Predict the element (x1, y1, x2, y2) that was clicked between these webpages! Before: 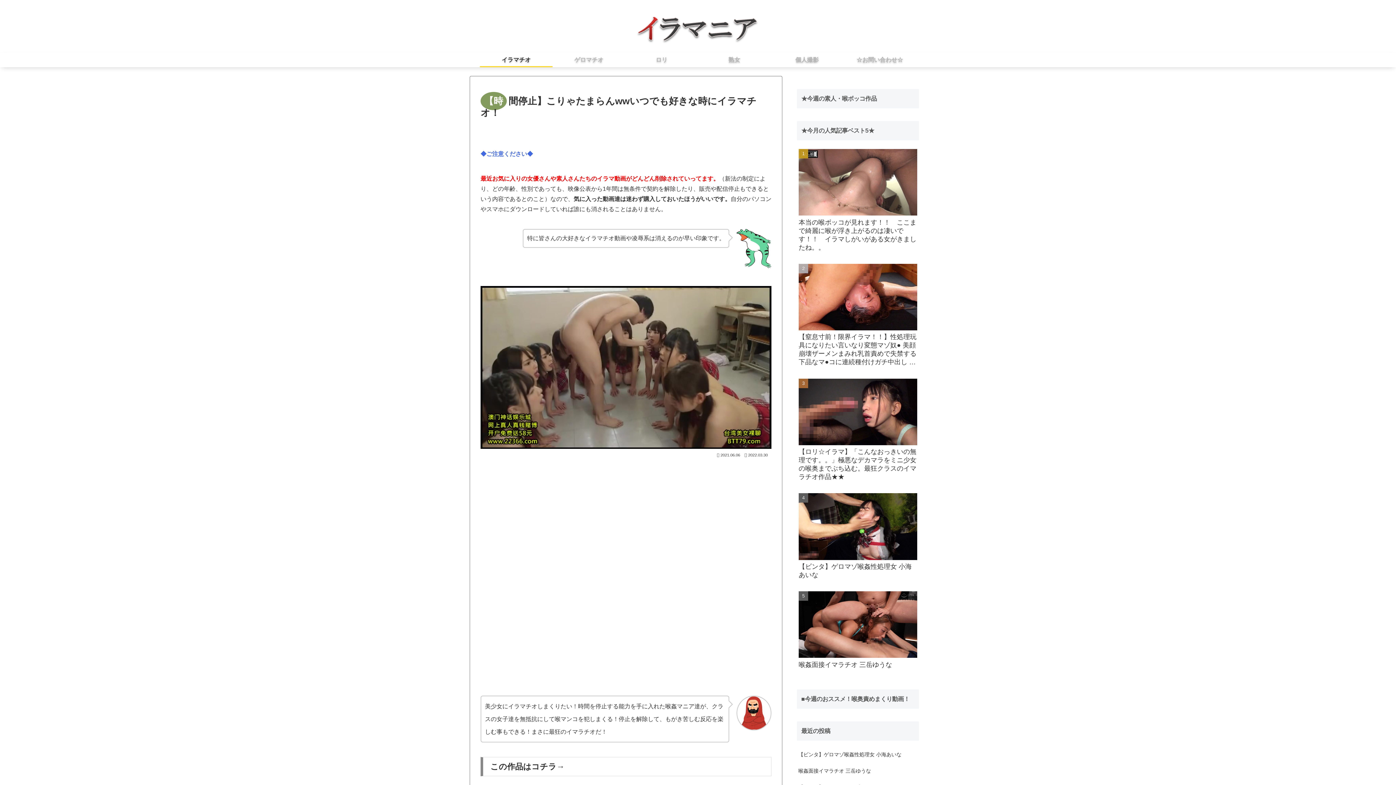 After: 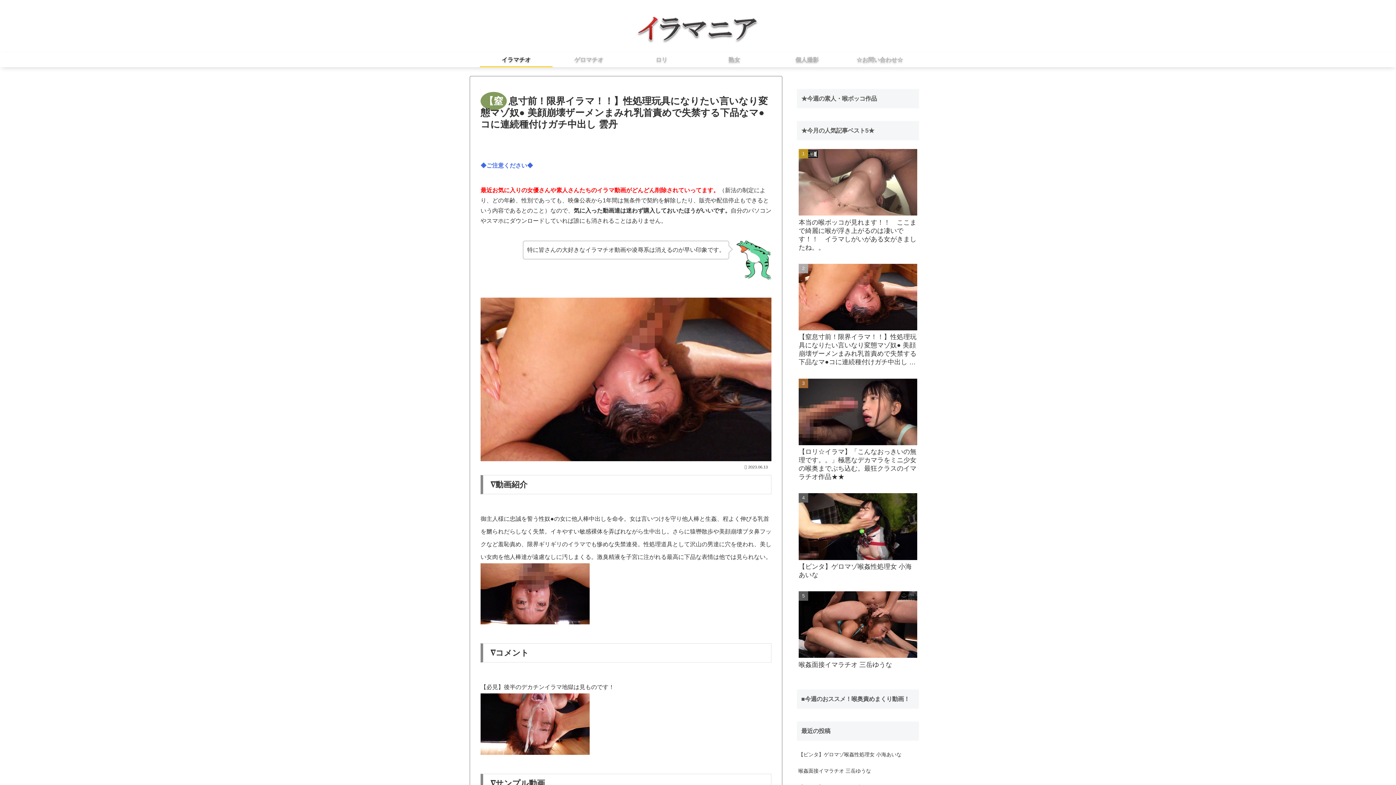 Action: bbox: (797, 261, 919, 374) label: 【窒息寸前！限界イラマ！！】性処理玩具になりたい言いなり変態マゾ奴● 美顔崩壊ザーメンまみれ乳首責めで失禁する下品なマ●コに連続種付けガチ中出し 雲丹